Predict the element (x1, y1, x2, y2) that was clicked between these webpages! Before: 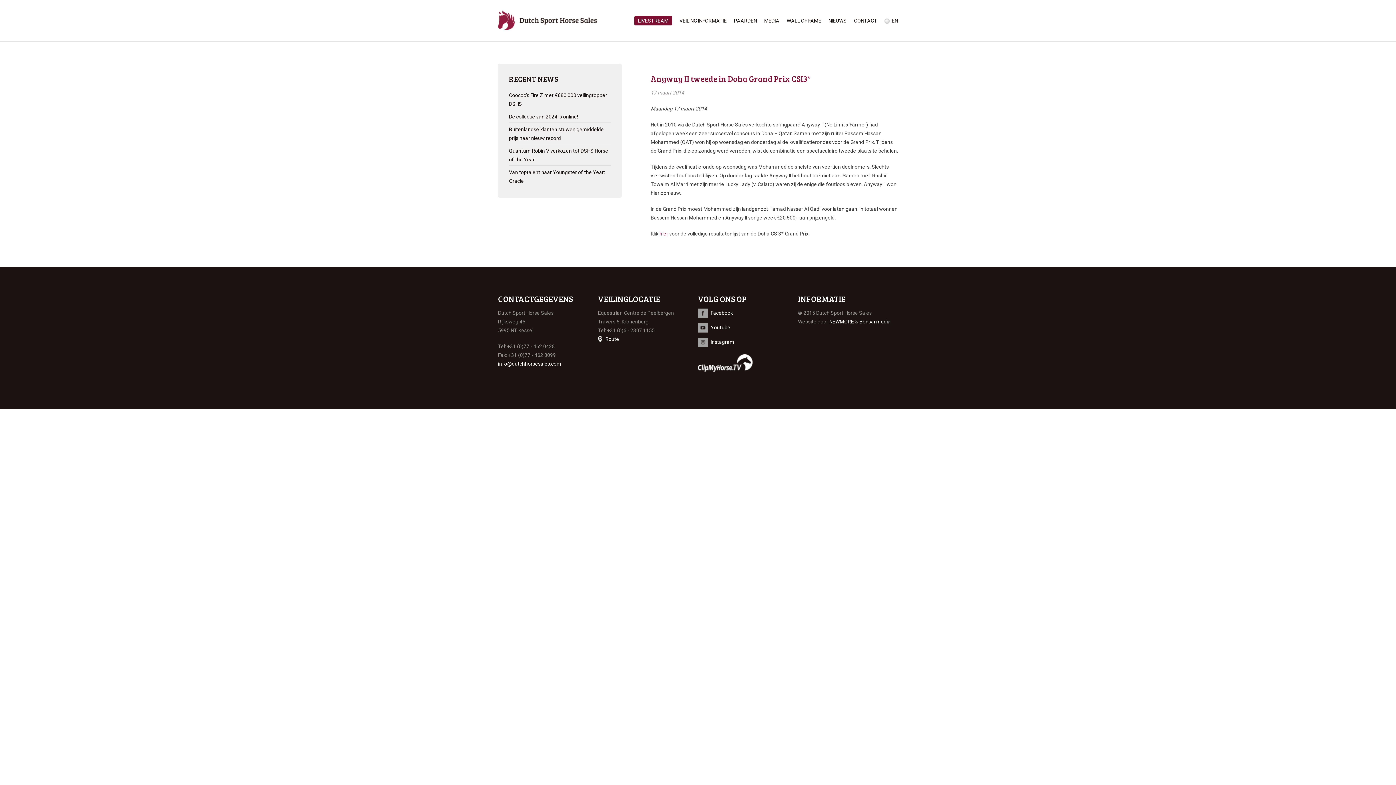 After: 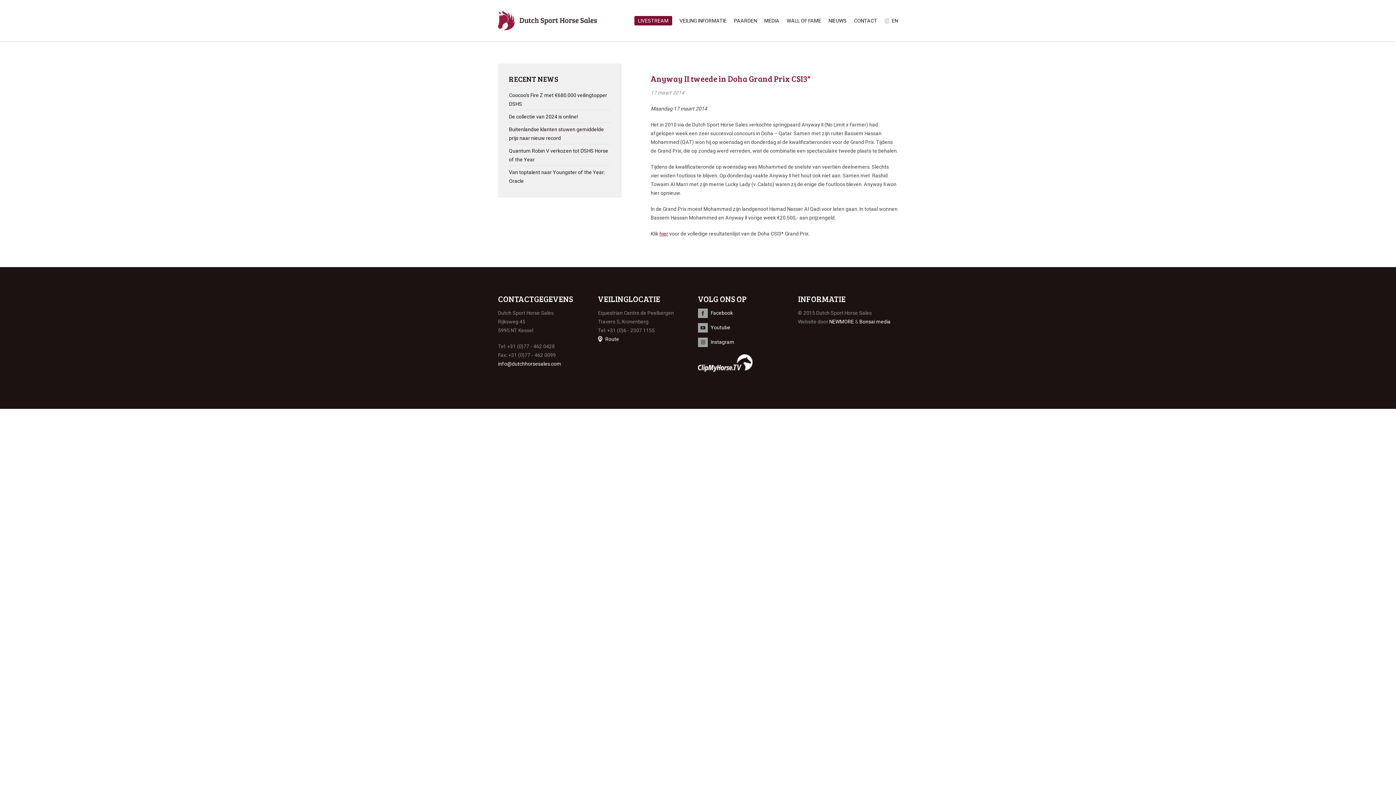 Action: bbox: (859, 318, 890, 324) label: Bonsai media